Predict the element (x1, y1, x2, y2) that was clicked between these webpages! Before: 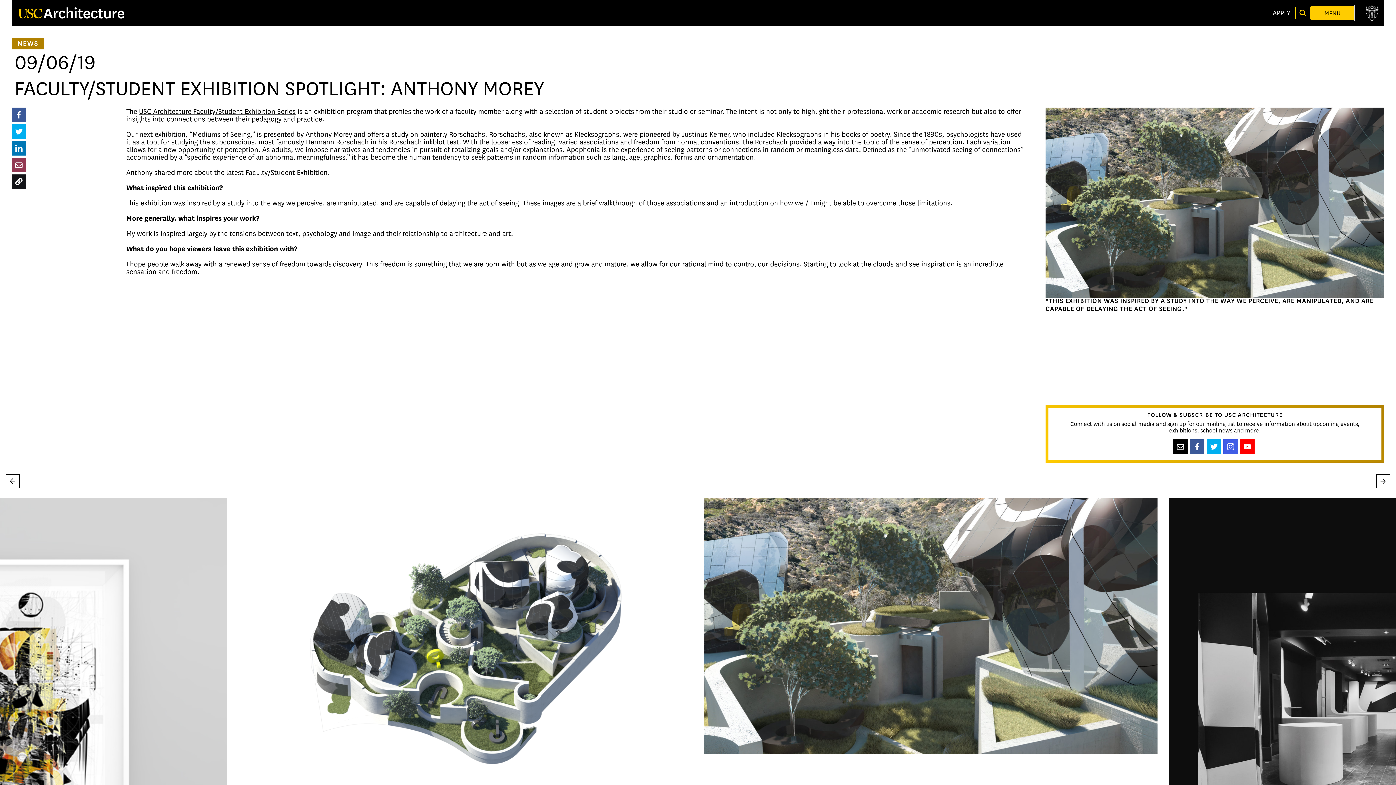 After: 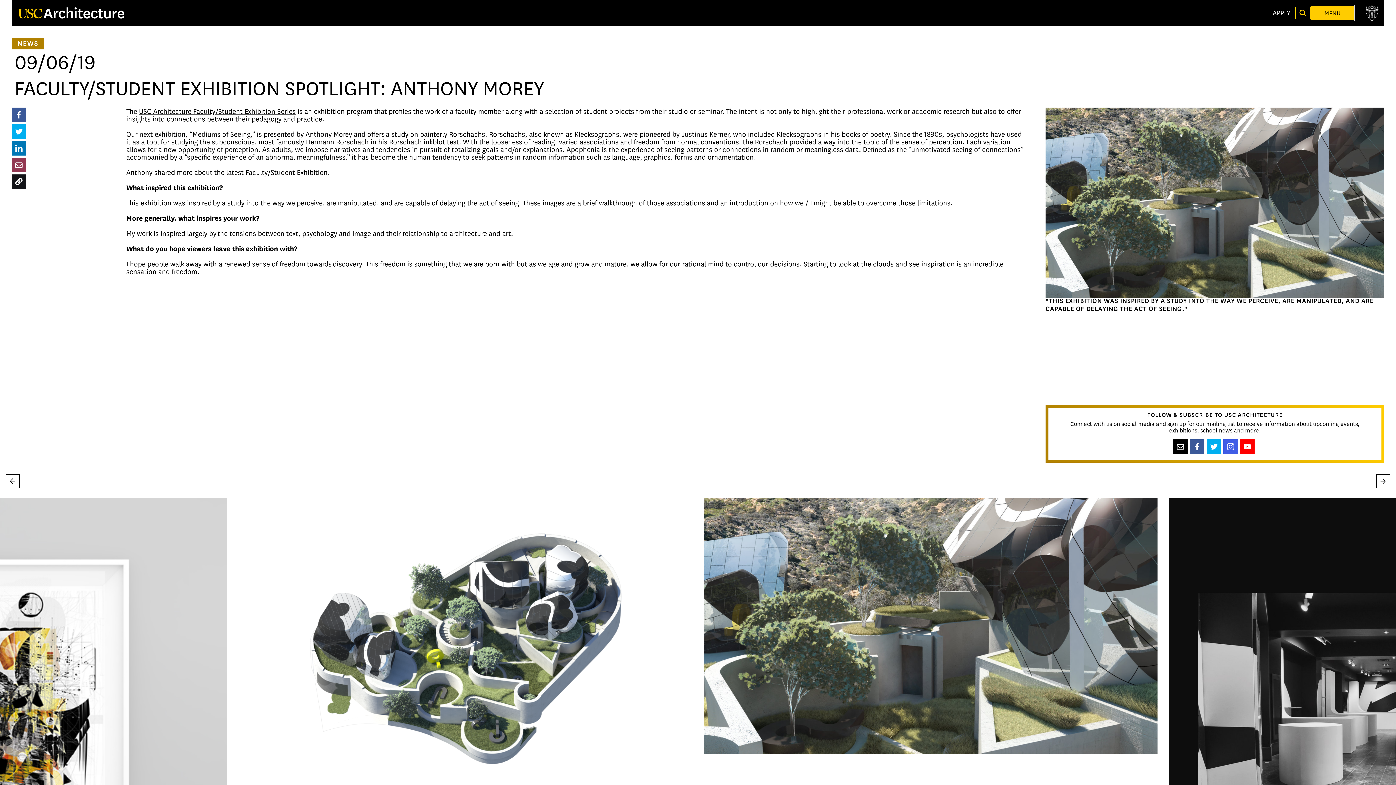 Action: bbox: (1354, 5, 1378, 21)